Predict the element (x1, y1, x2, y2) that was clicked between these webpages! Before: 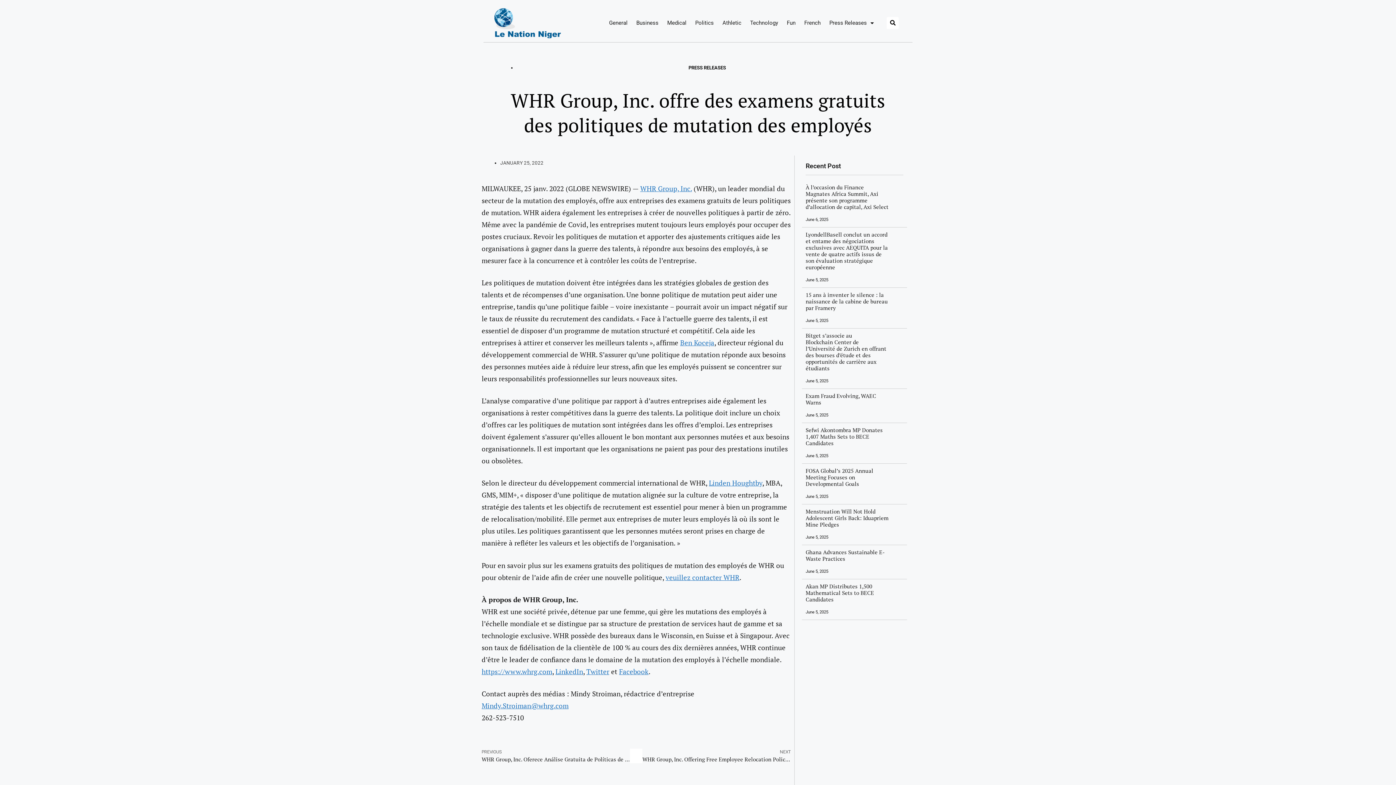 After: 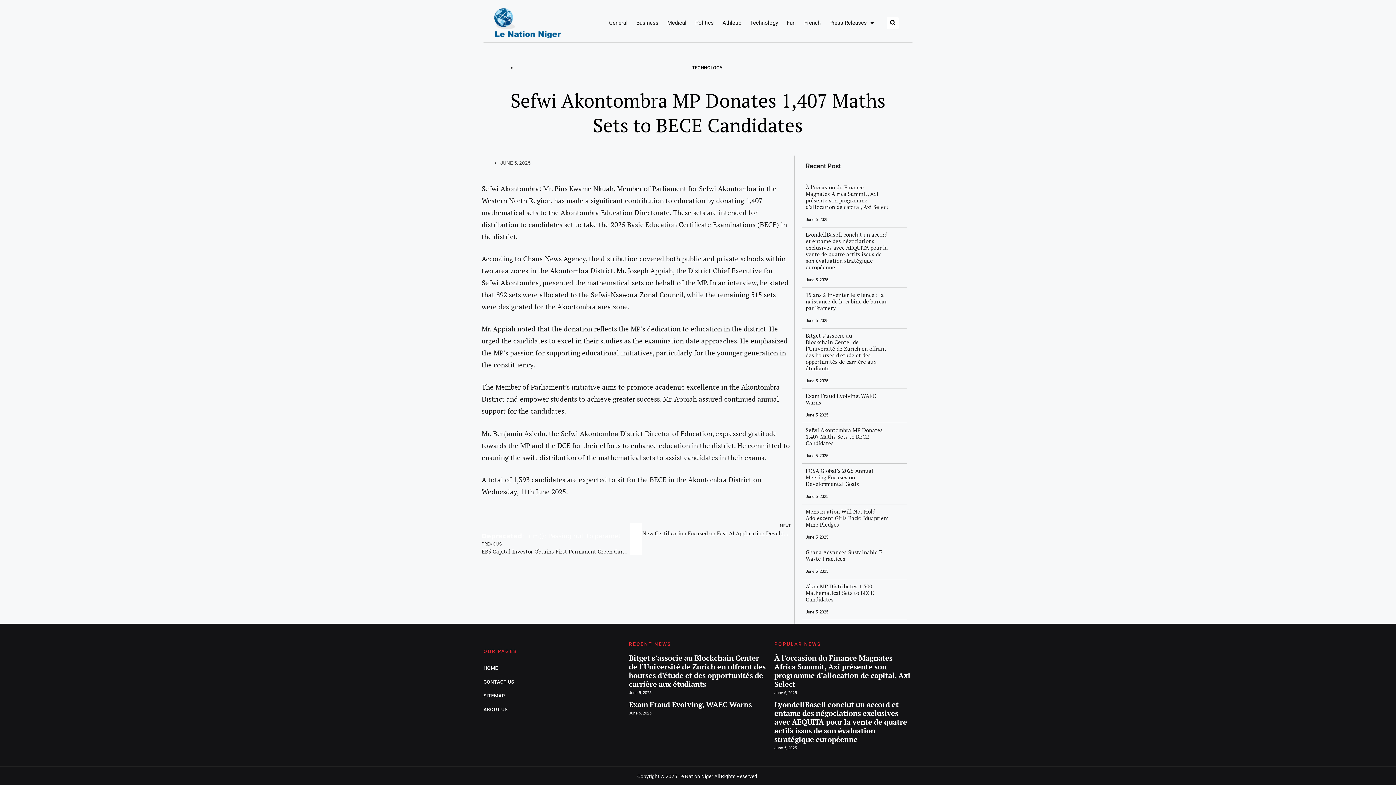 Action: label: Sefwi Akontombra MP Donates 1,407 Maths Sets to BECE Candidates bbox: (805, 426, 882, 446)